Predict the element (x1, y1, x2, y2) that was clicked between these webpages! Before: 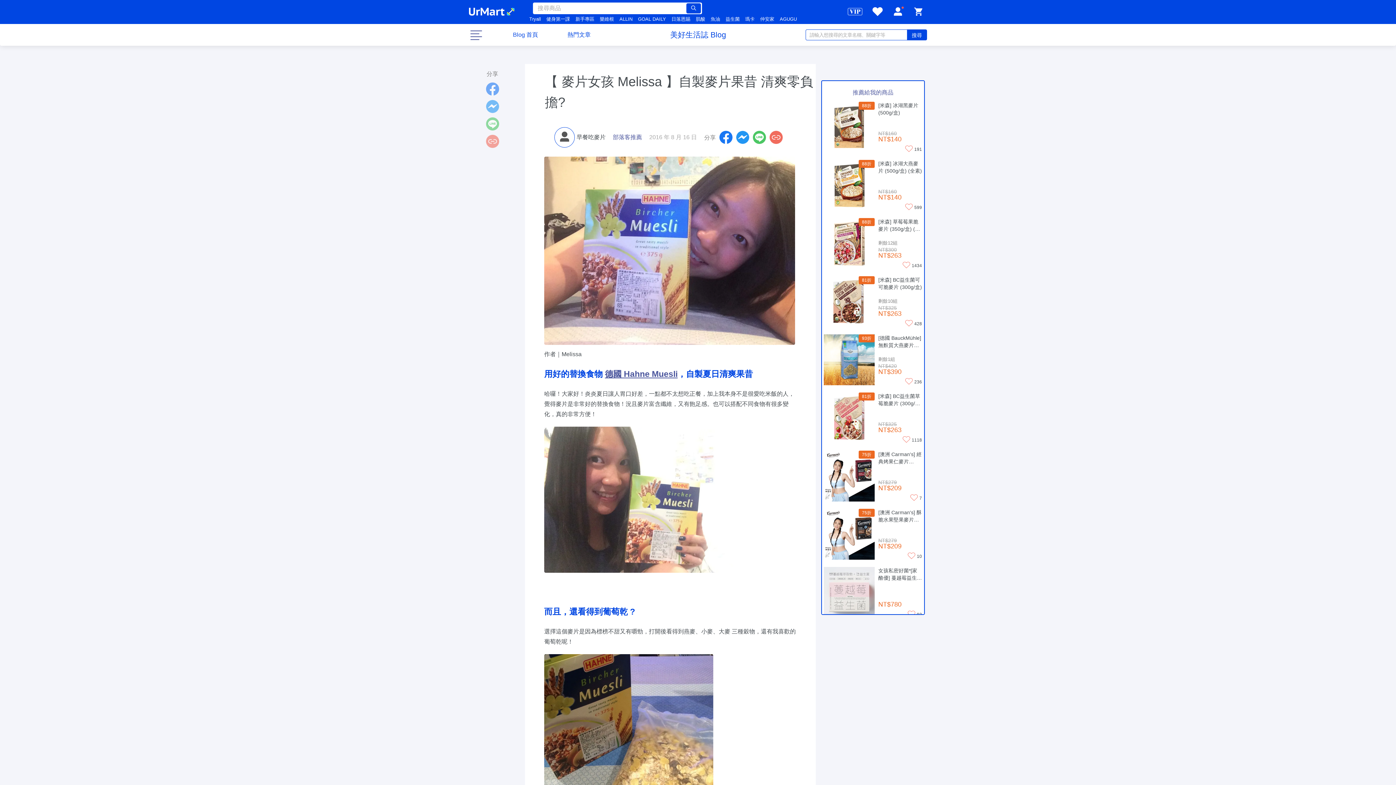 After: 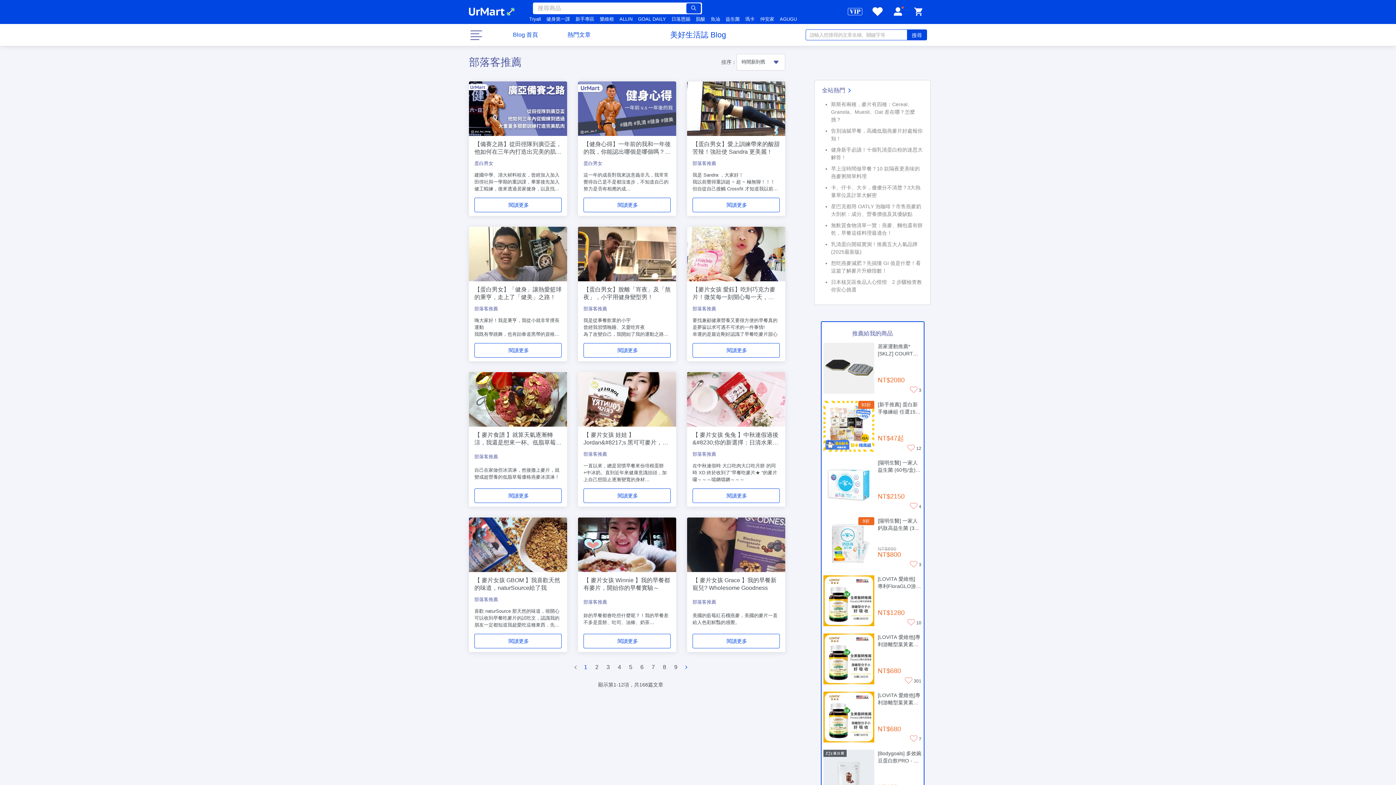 Action: label: 部落客推薦 bbox: (613, 133, 642, 141)